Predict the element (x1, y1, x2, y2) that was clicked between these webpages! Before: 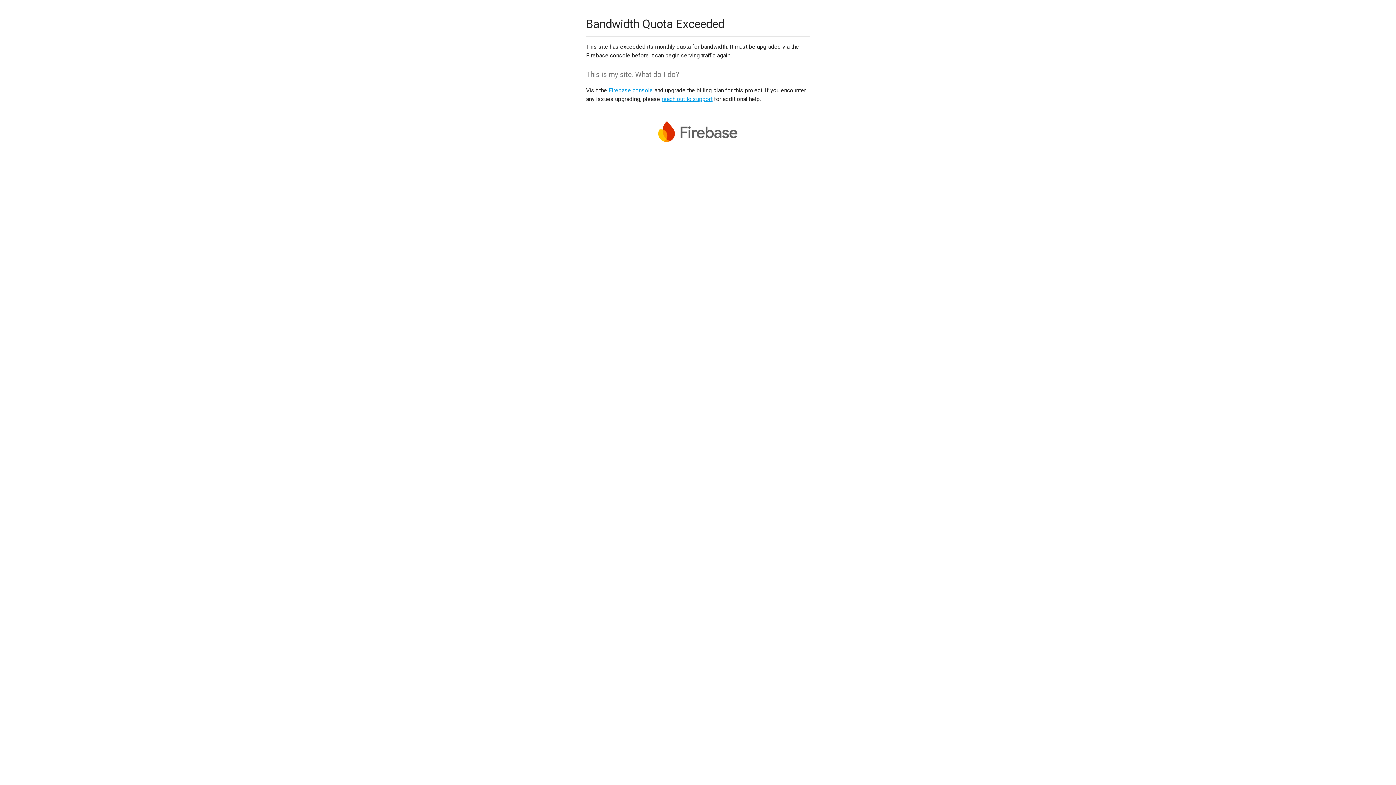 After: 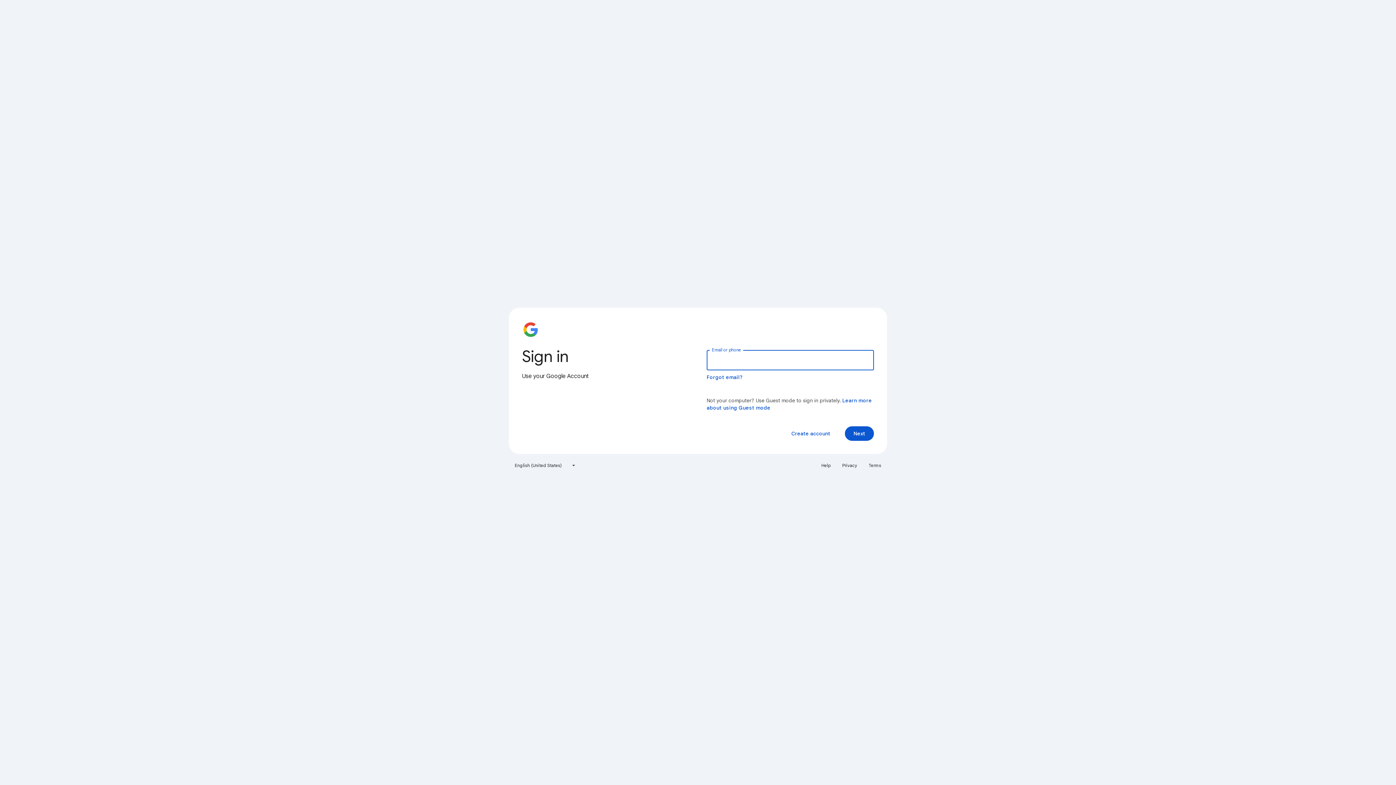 Action: bbox: (608, 86, 653, 93) label: Firebase console